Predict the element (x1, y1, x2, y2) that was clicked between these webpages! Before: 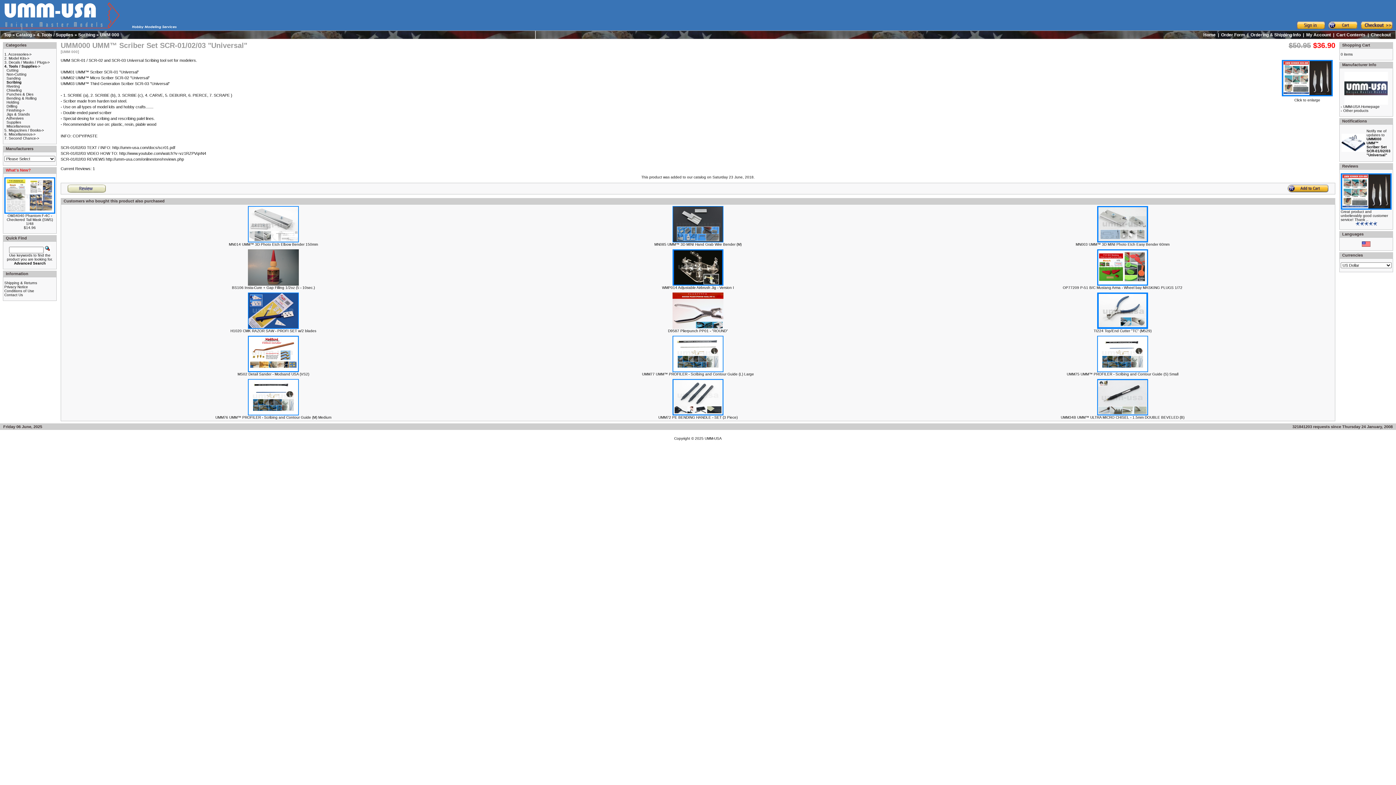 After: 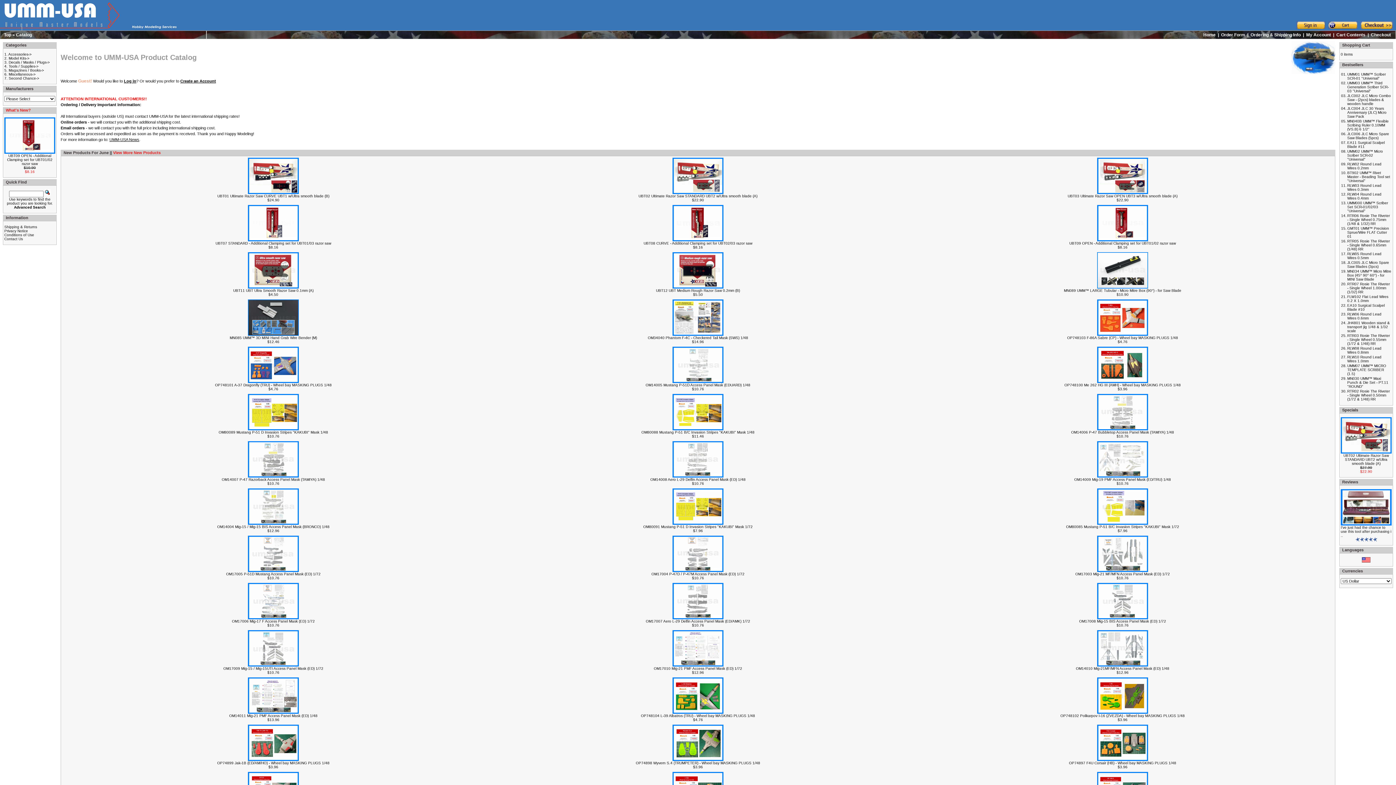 Action: bbox: (16, 32, 32, 37) label: Catalog